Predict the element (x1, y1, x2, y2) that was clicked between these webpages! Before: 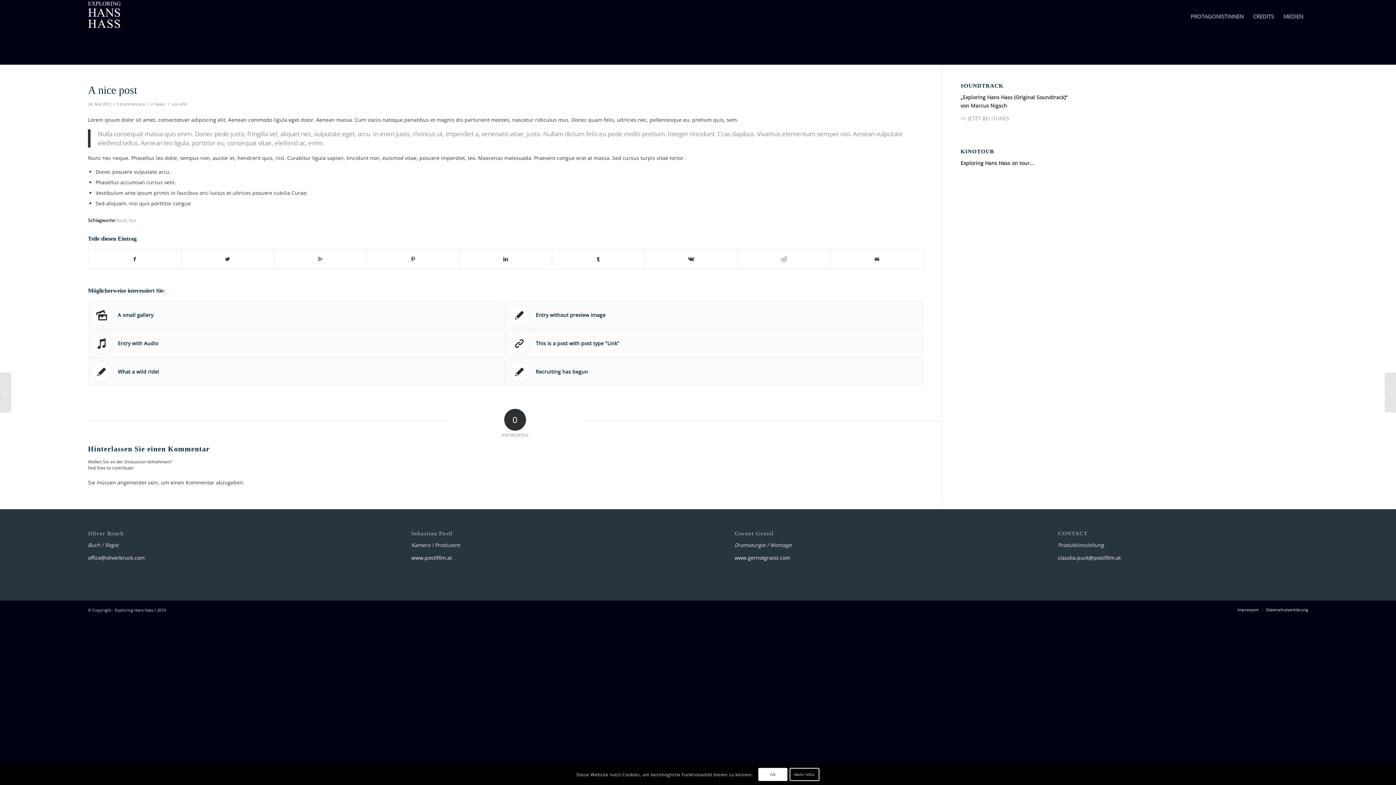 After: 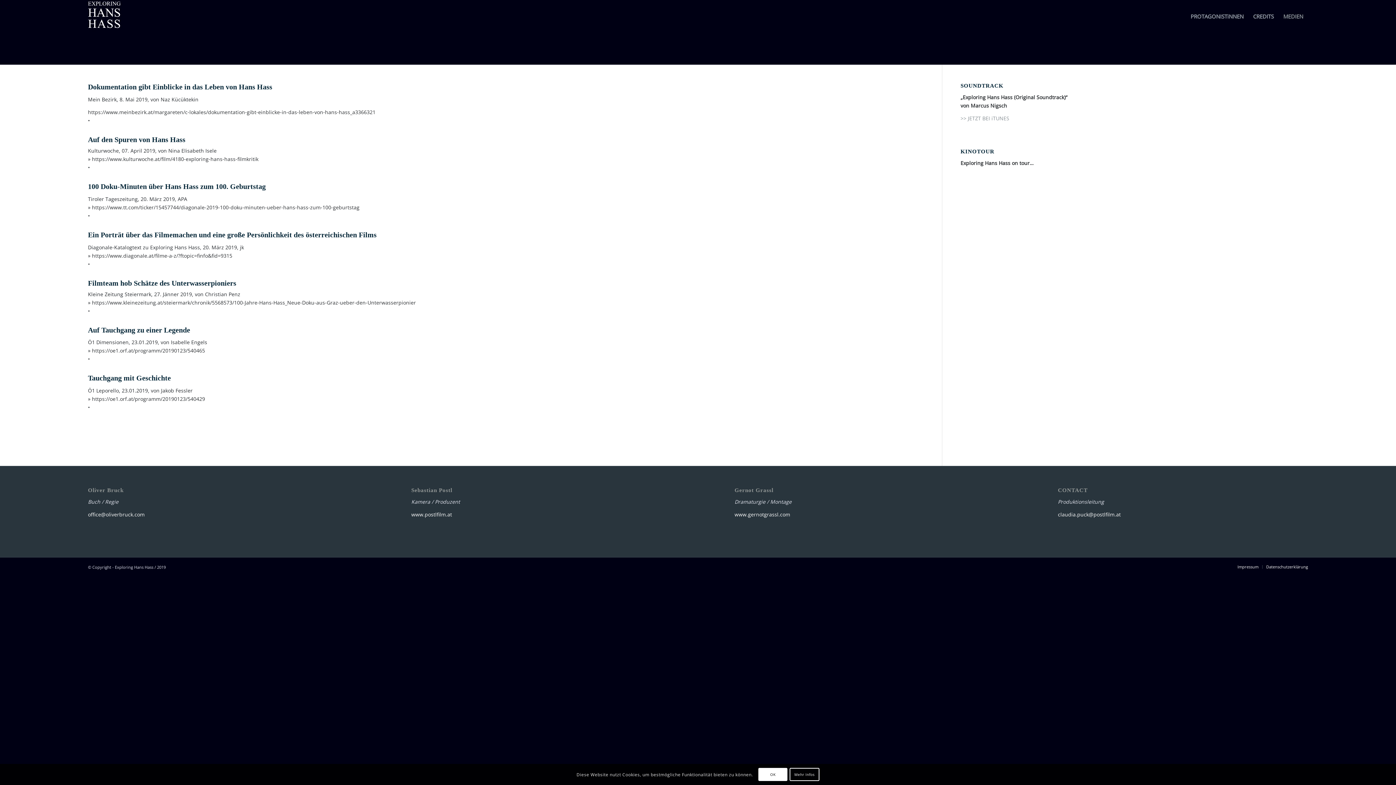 Action: bbox: (1278, 0, 1308, 32) label: MEDIEN